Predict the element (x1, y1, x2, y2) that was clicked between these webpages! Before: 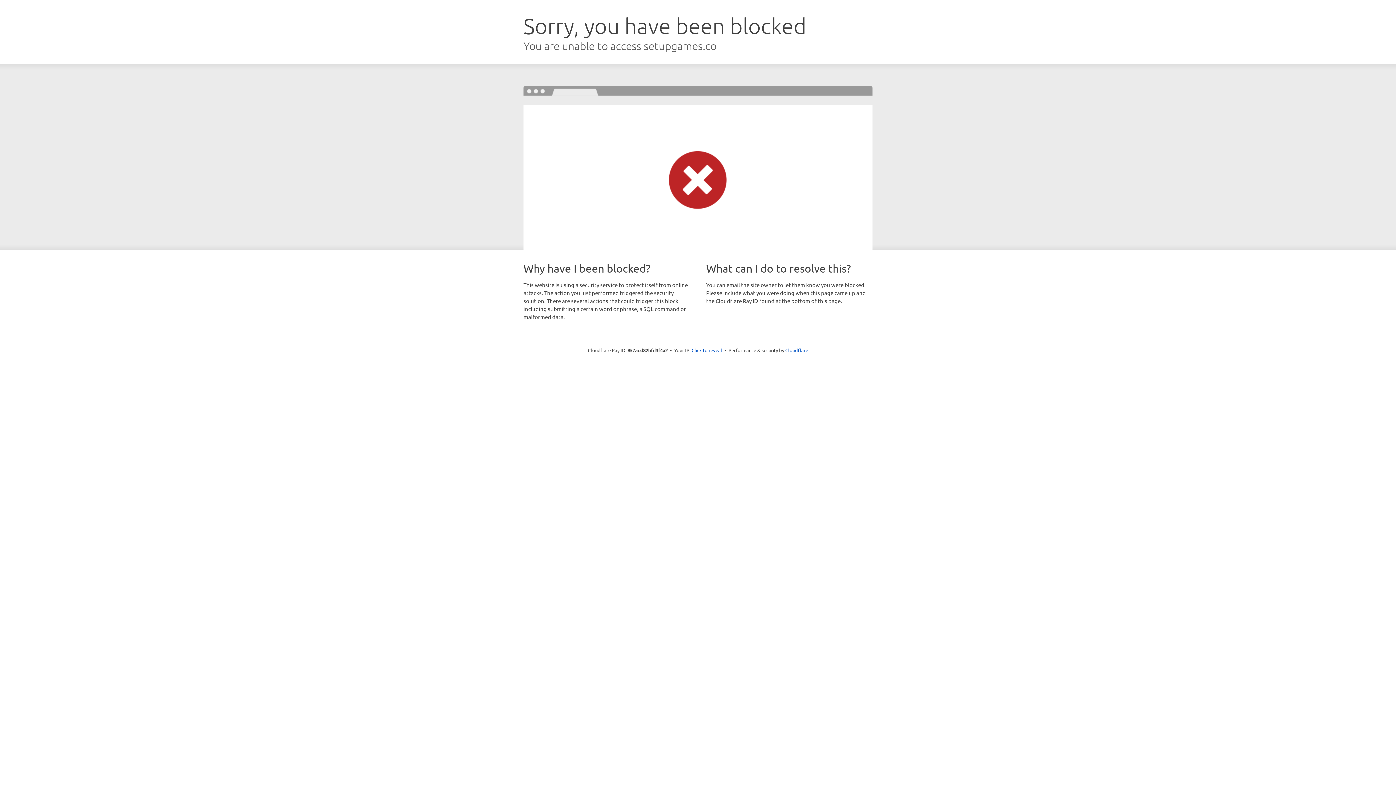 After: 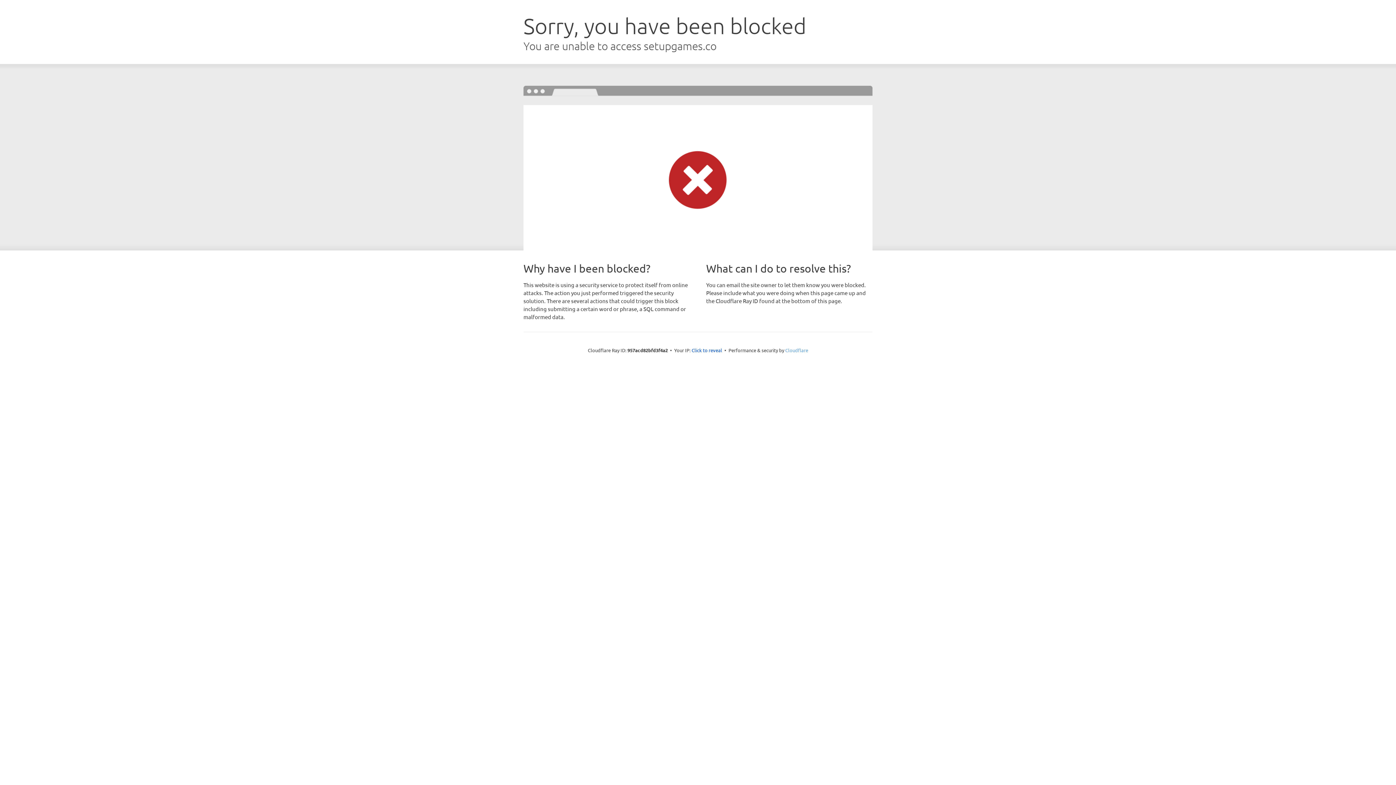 Action: label: Cloudflare bbox: (785, 347, 808, 353)